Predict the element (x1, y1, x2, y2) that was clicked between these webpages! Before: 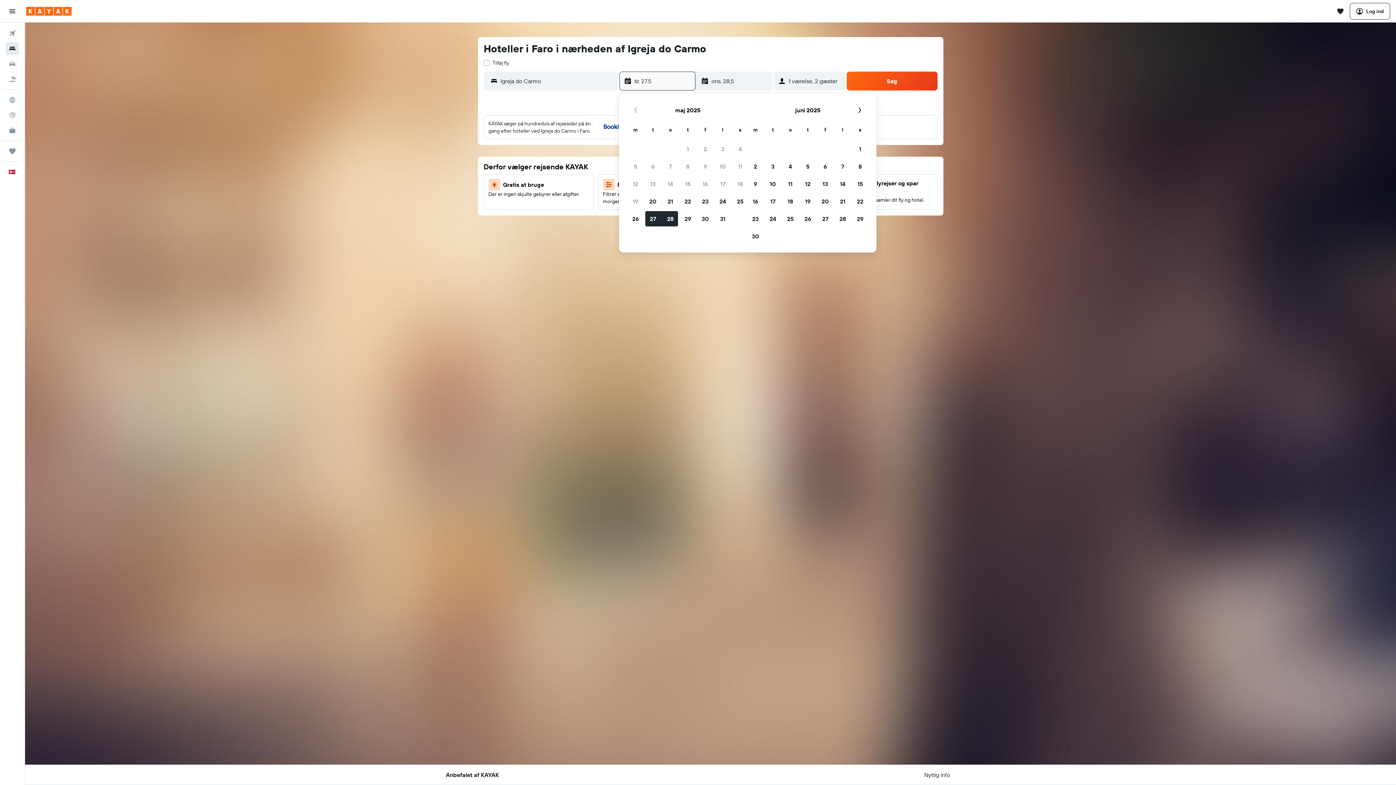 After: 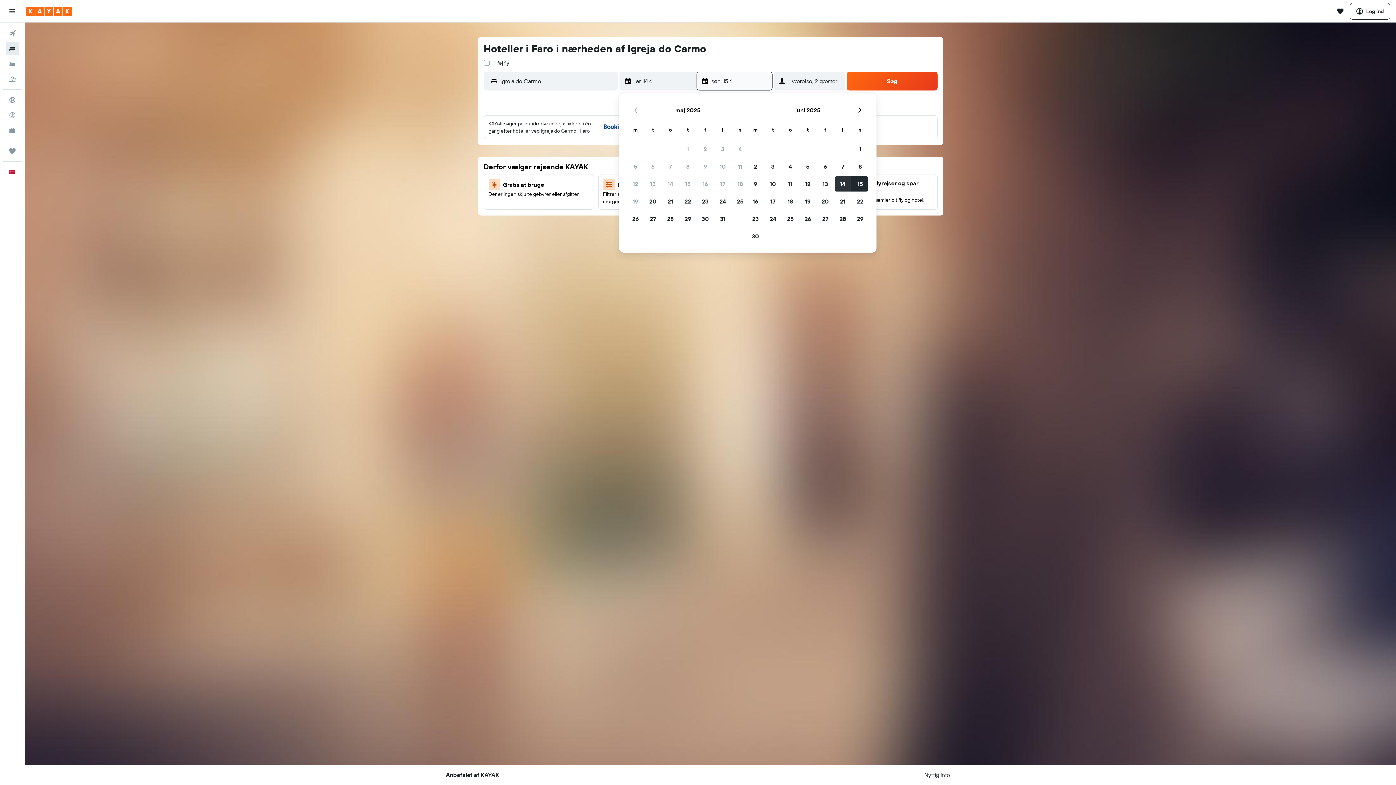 Action: bbox: (834, 175, 851, 192) label: 14. juni 2025